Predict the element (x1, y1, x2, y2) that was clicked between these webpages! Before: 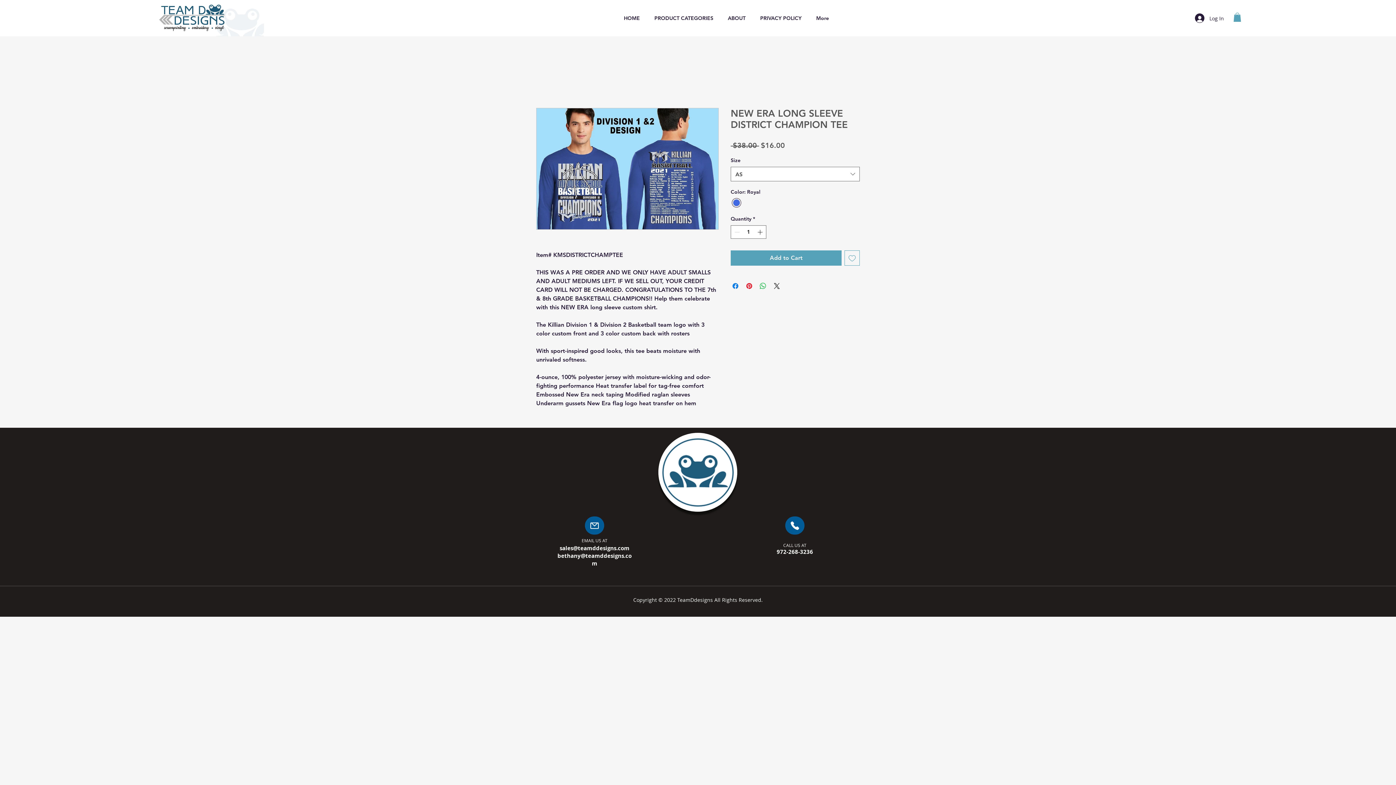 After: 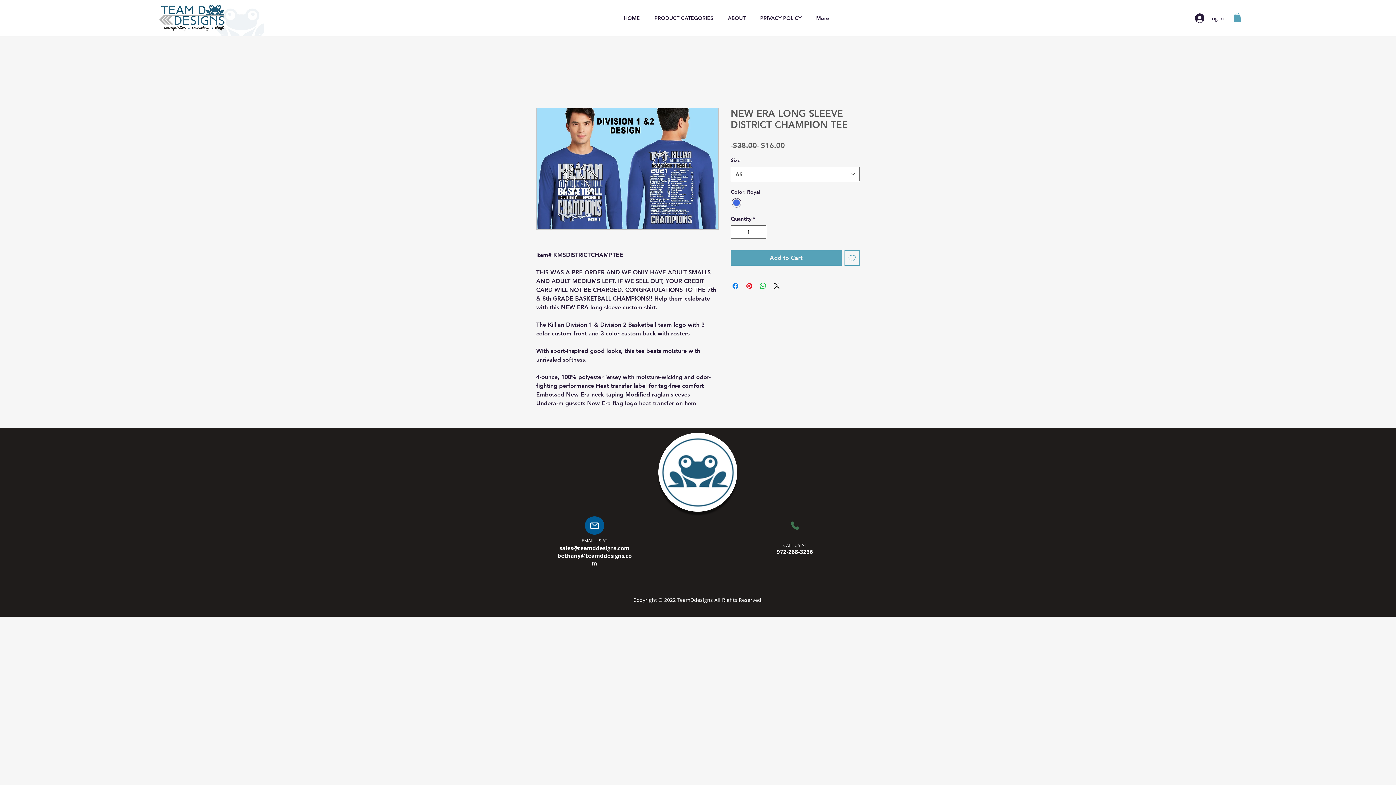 Action: bbox: (785, 516, 804, 535) label: Mail